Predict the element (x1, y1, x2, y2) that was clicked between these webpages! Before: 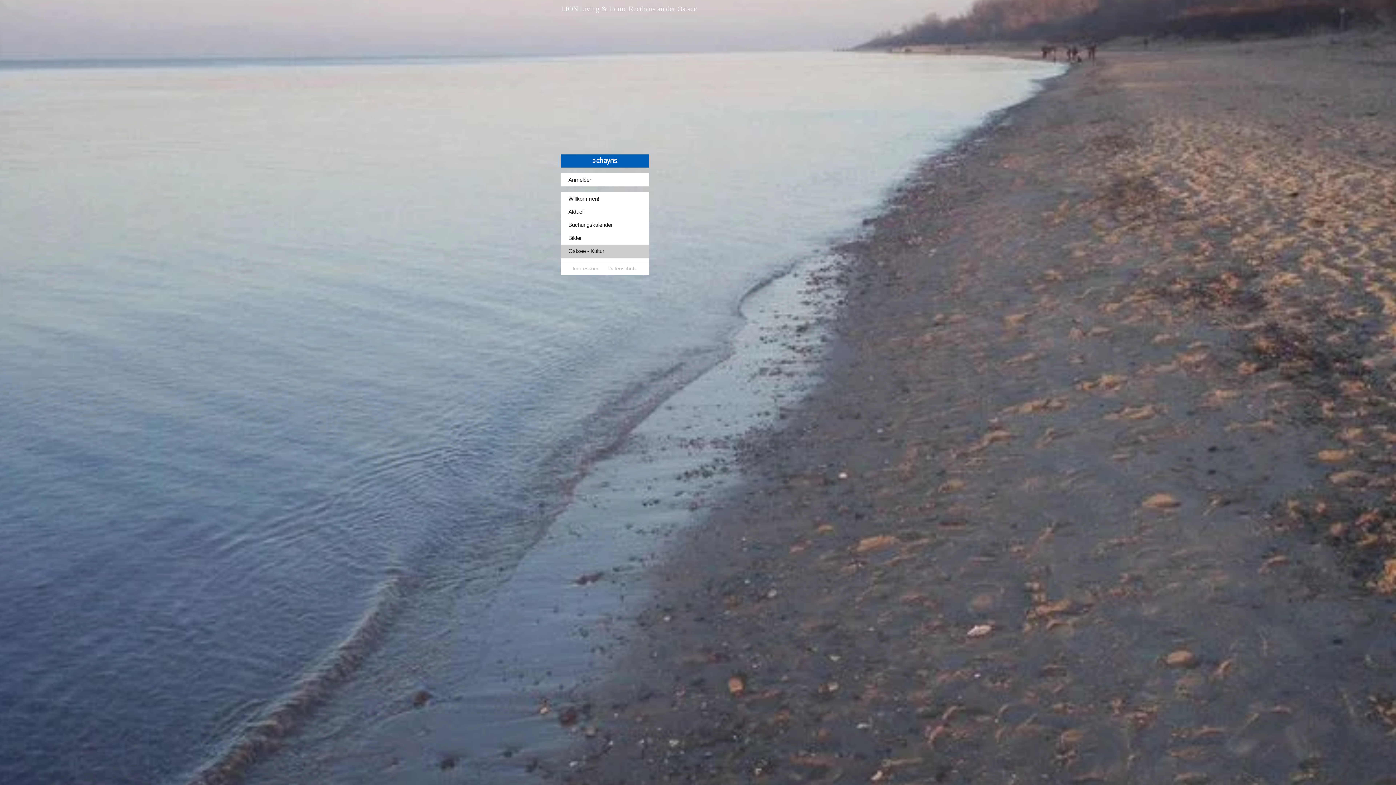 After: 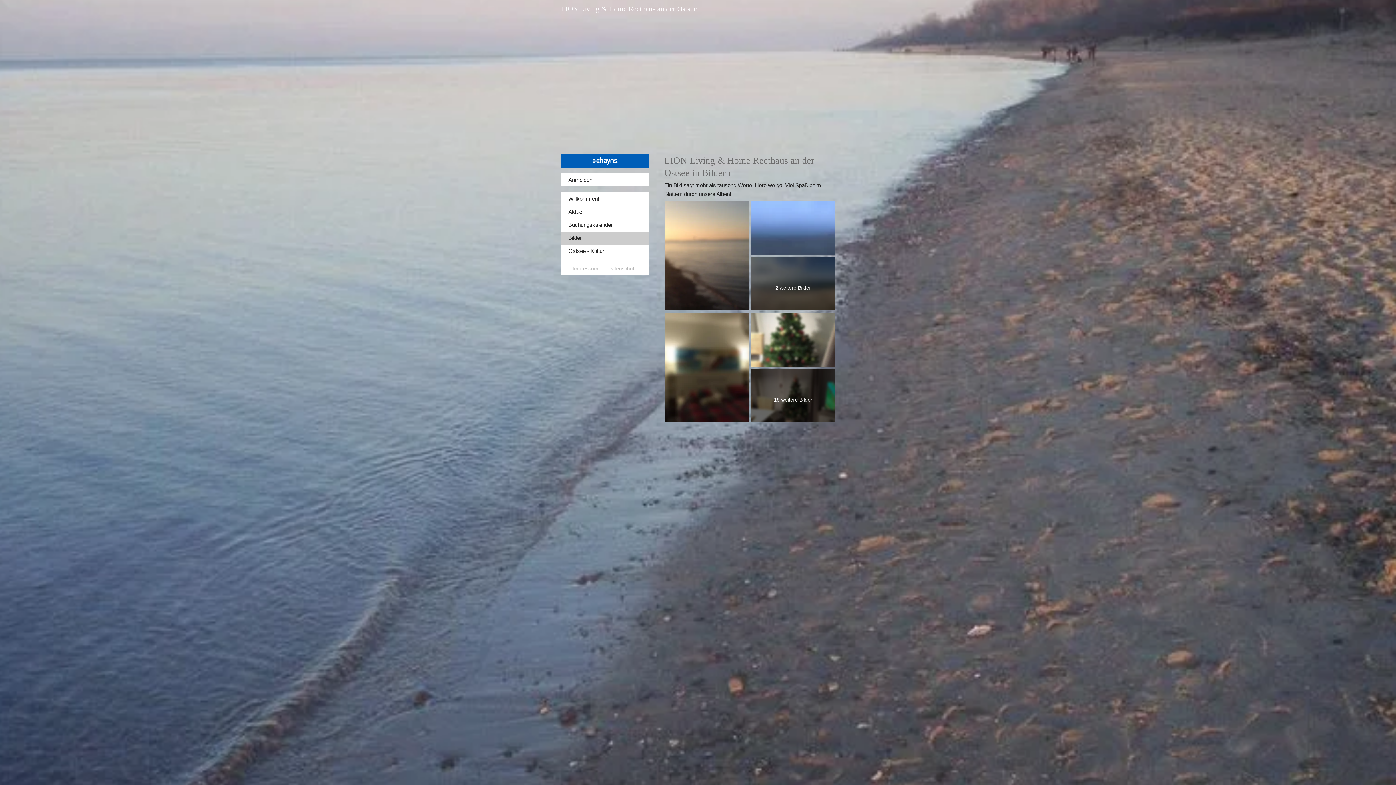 Action: bbox: (560, 231, 648, 244) label: Bilder